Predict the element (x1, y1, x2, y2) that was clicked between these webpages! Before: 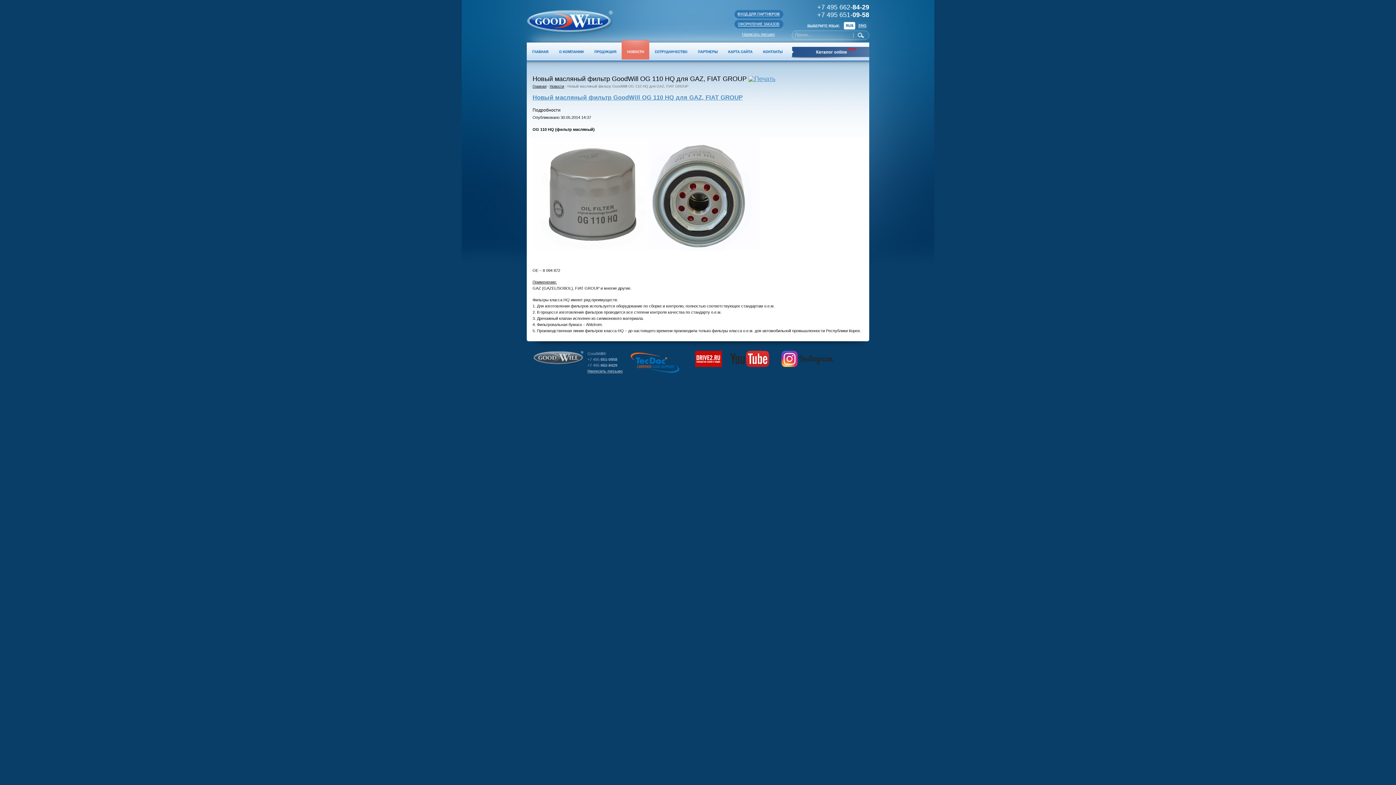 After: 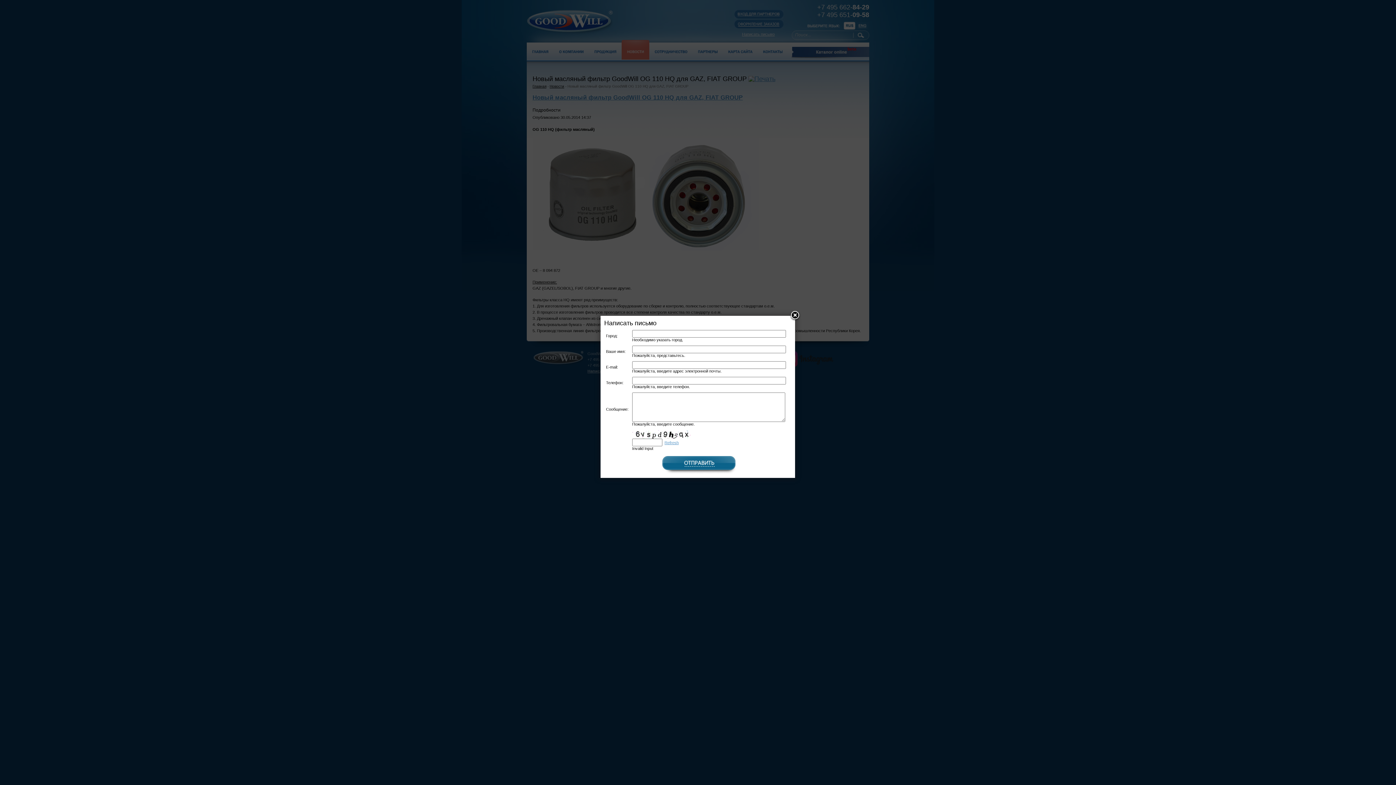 Action: bbox: (742, 32, 774, 36) label: Написать письмо